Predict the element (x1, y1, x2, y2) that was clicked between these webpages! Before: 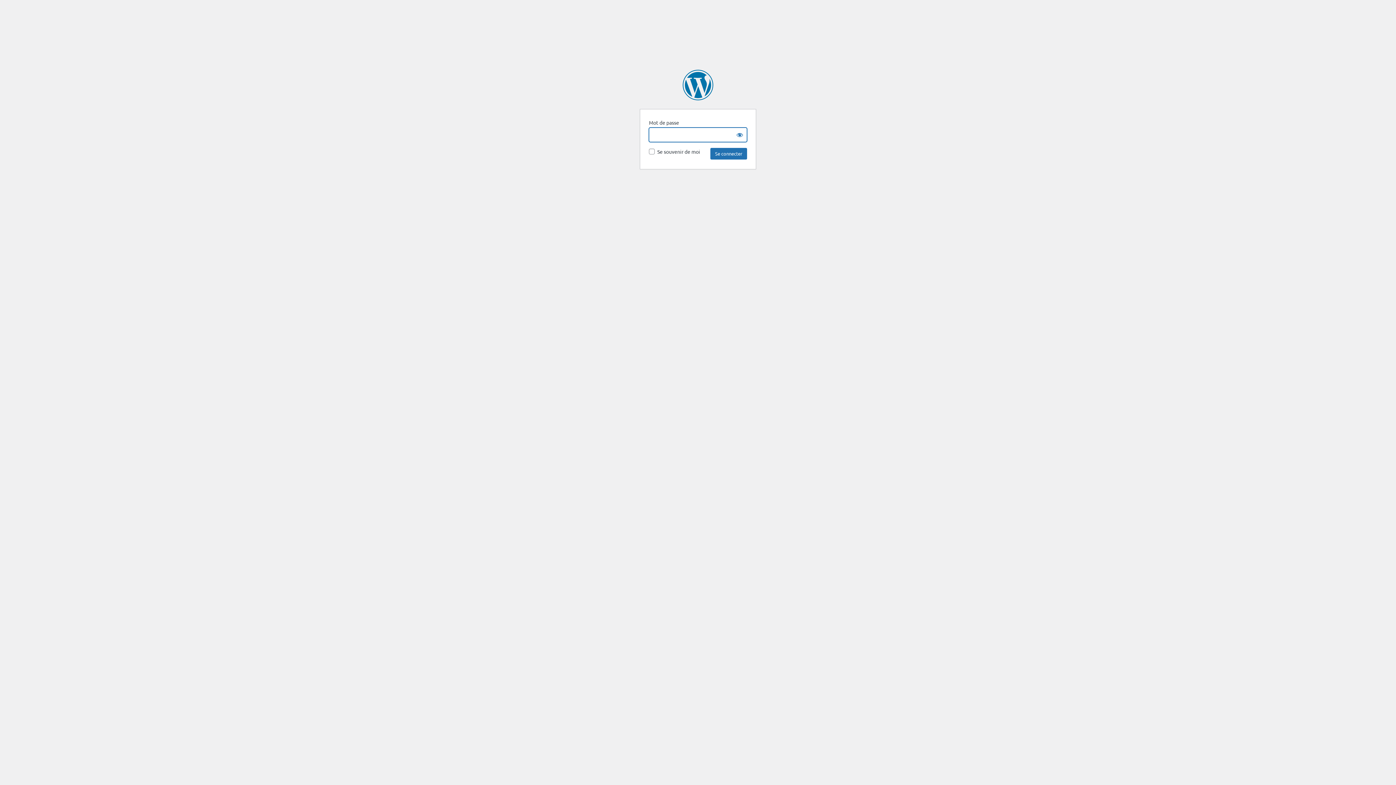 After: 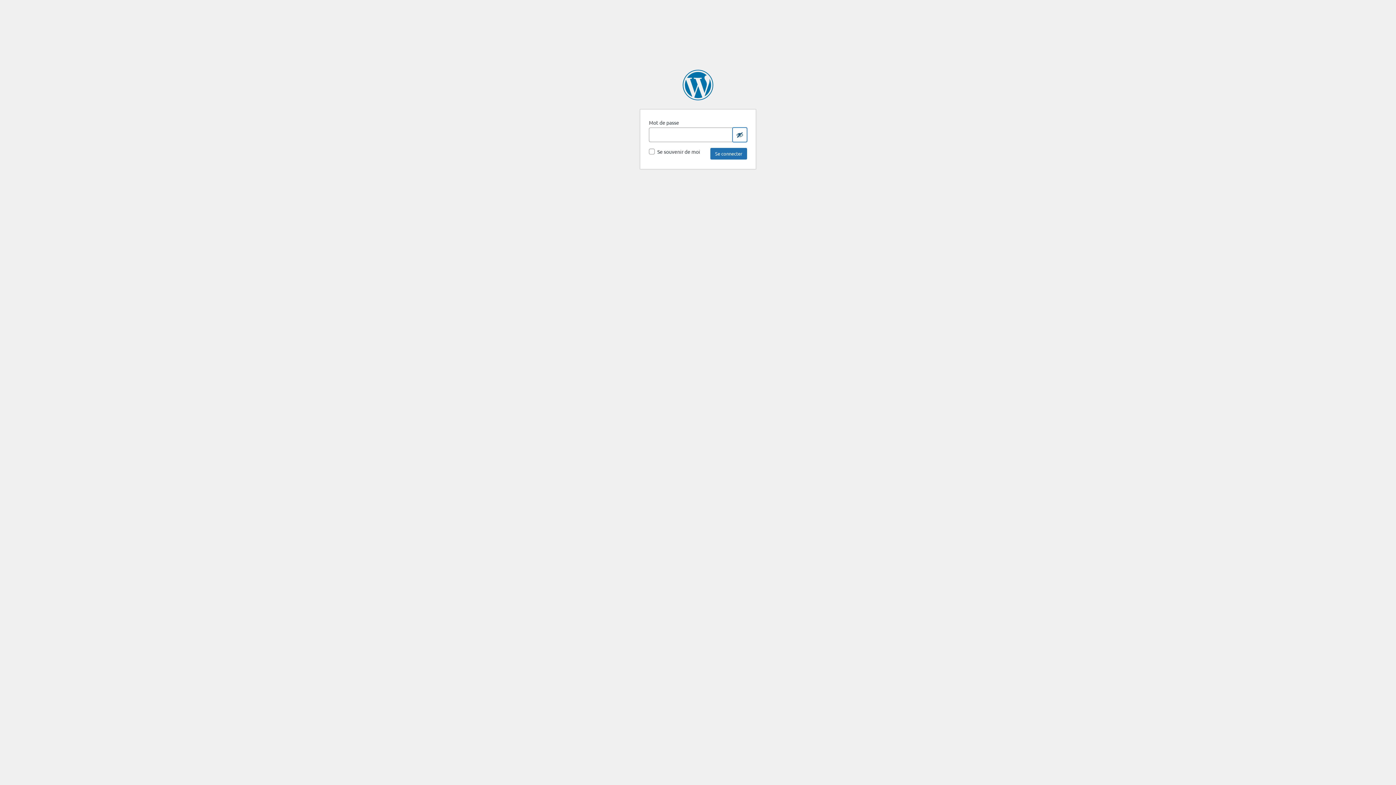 Action: bbox: (732, 127, 747, 142) label: Show password